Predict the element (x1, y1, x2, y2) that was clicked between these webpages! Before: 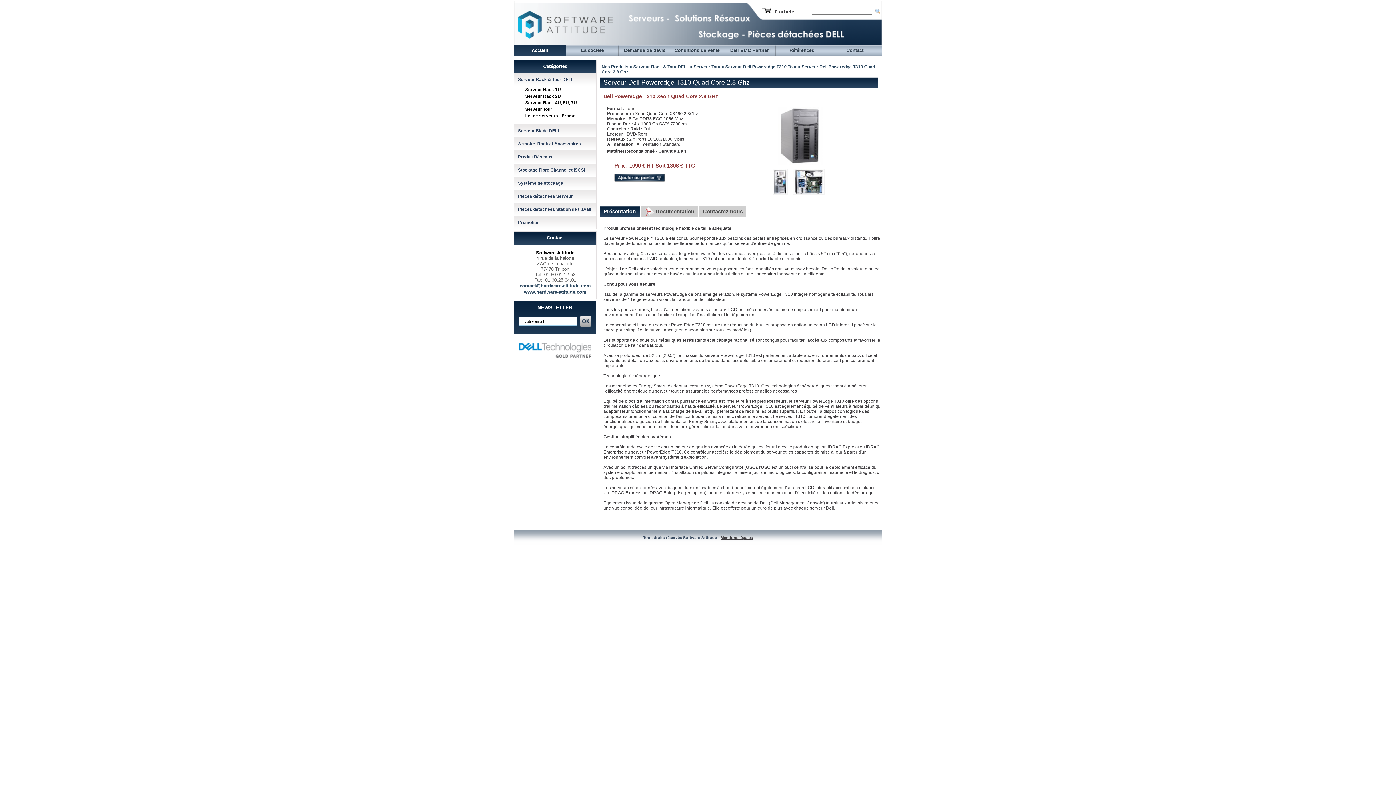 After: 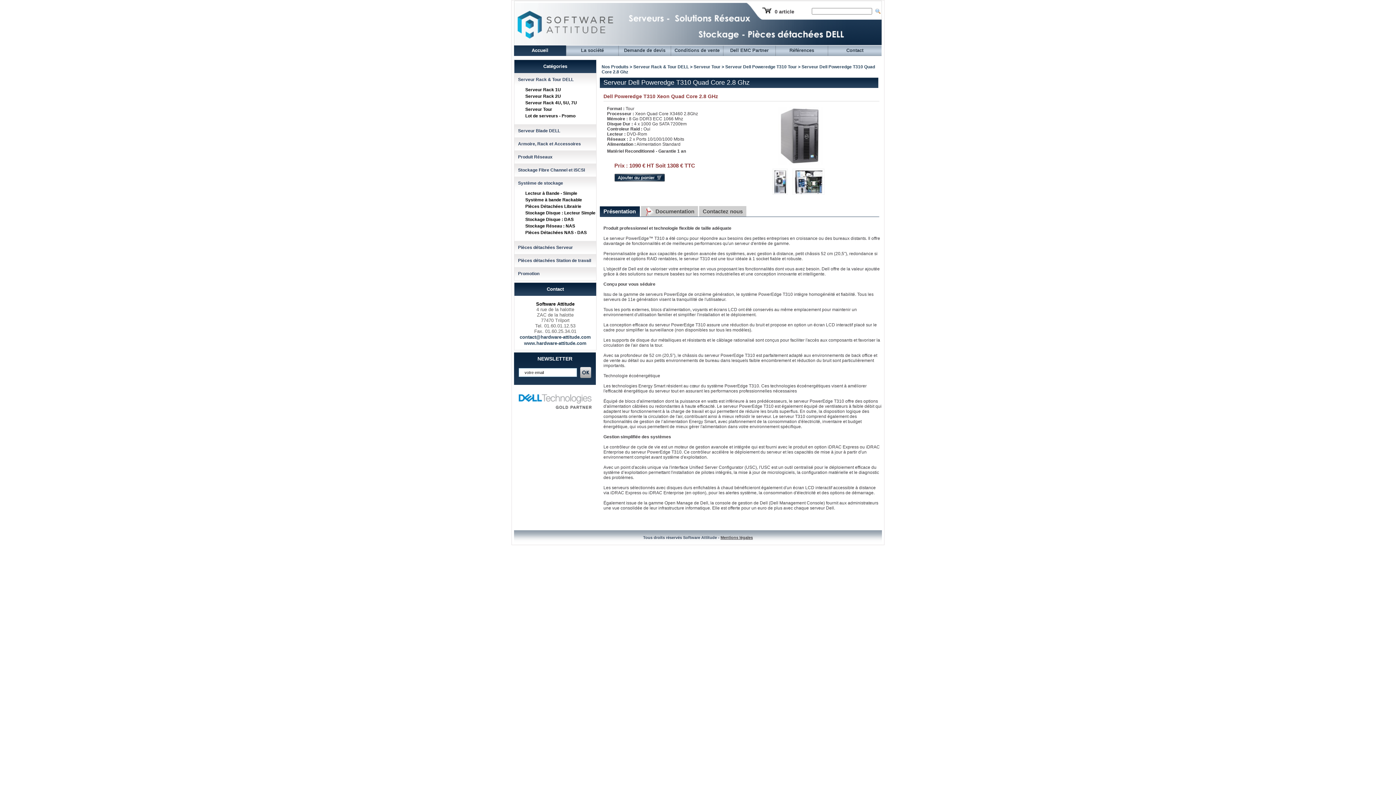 Action: label: Système de stockage bbox: (518, 180, 563, 185)